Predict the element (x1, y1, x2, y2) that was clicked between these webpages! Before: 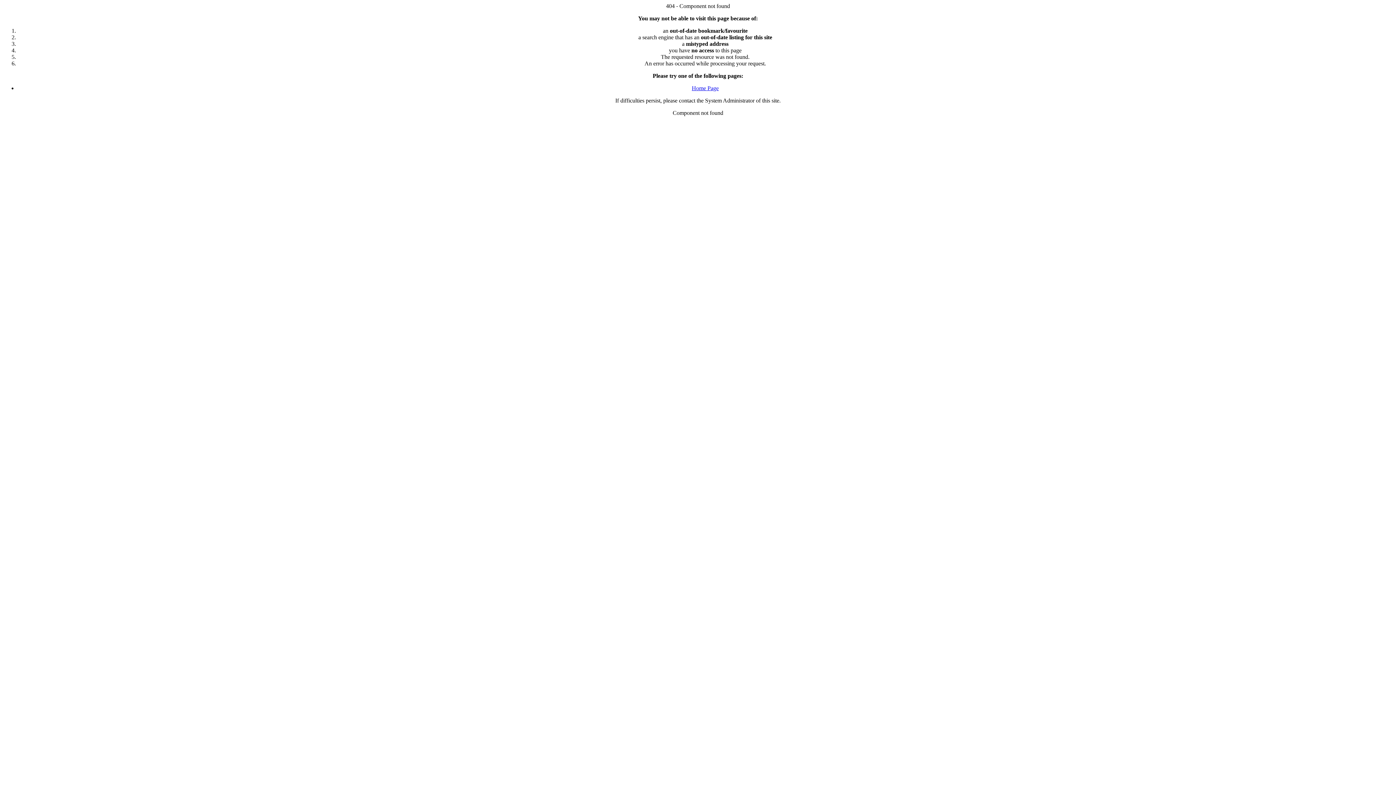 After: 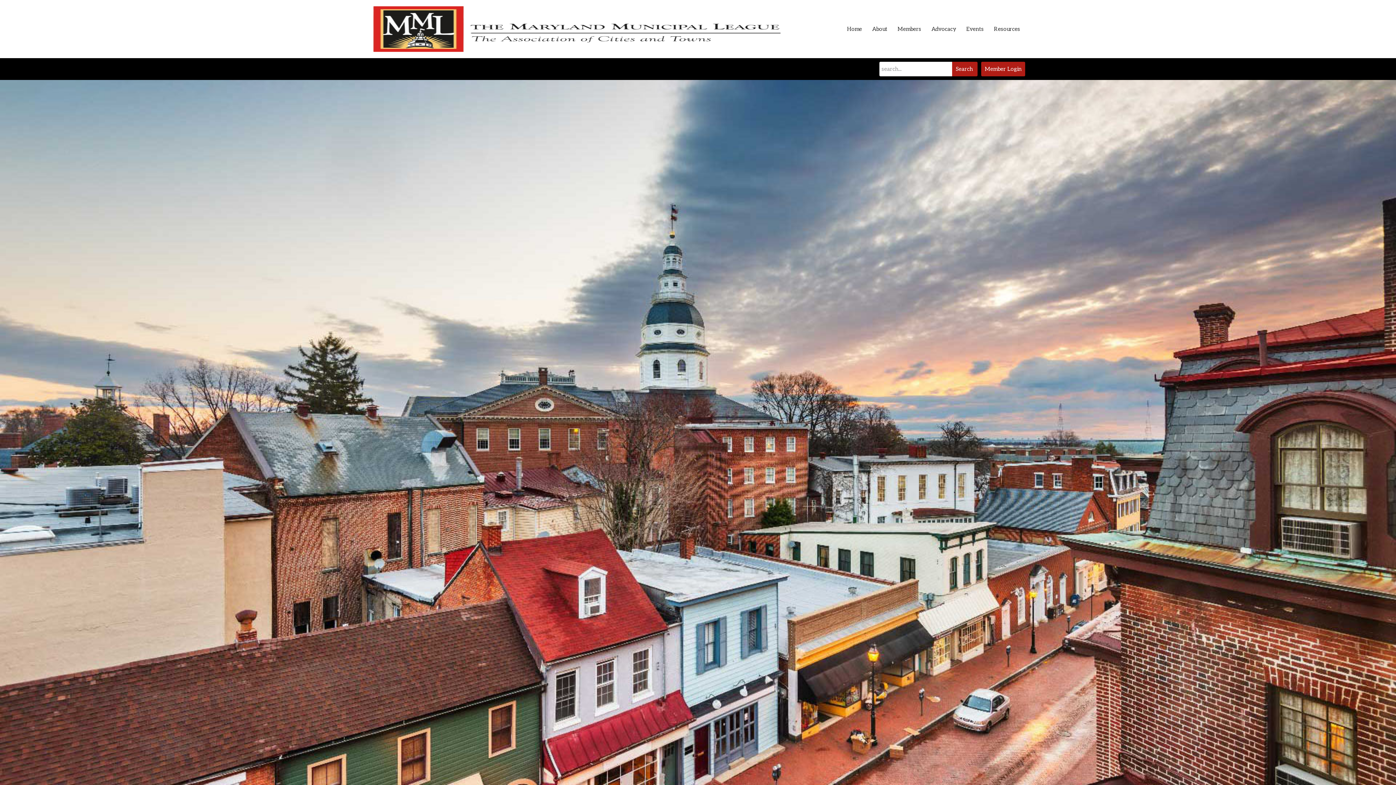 Action: label: Home Page bbox: (692, 85, 718, 91)